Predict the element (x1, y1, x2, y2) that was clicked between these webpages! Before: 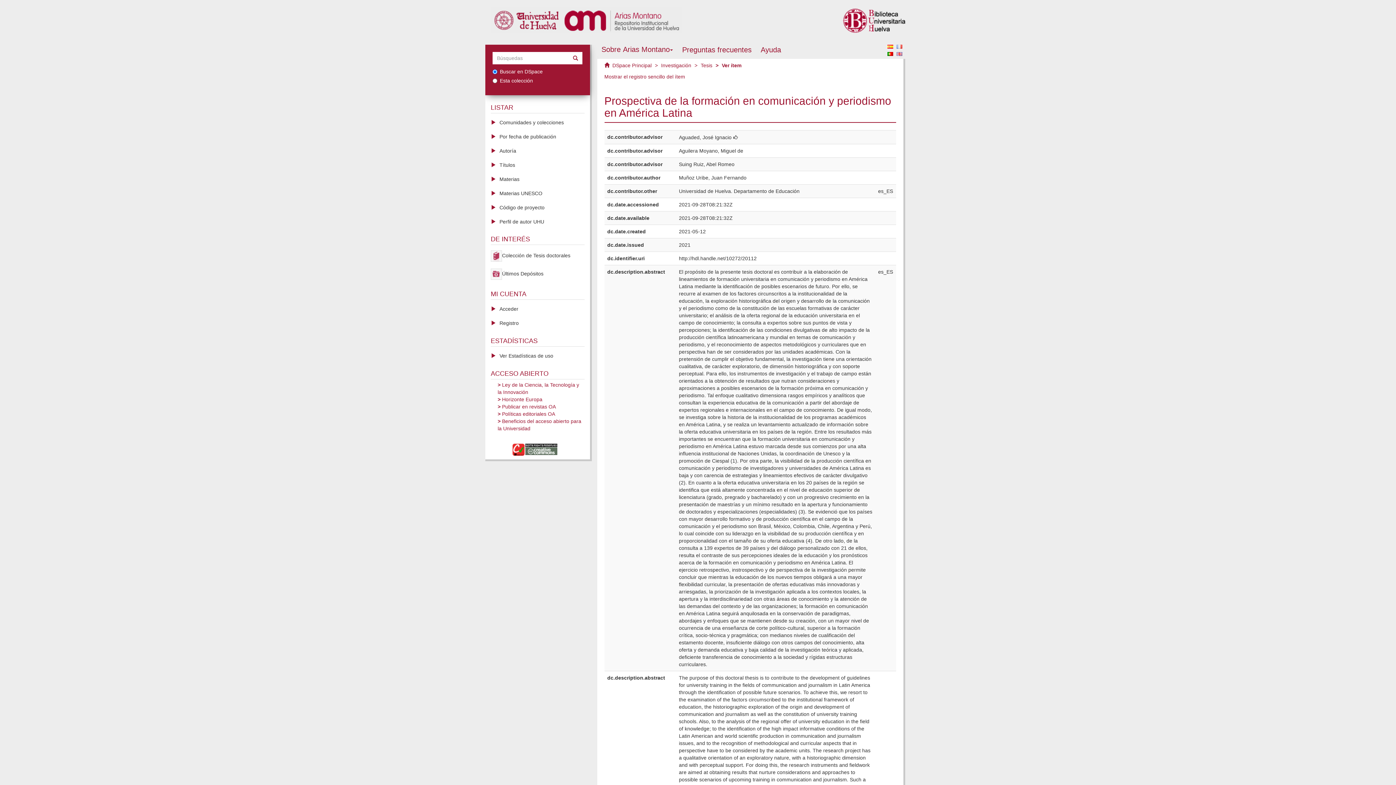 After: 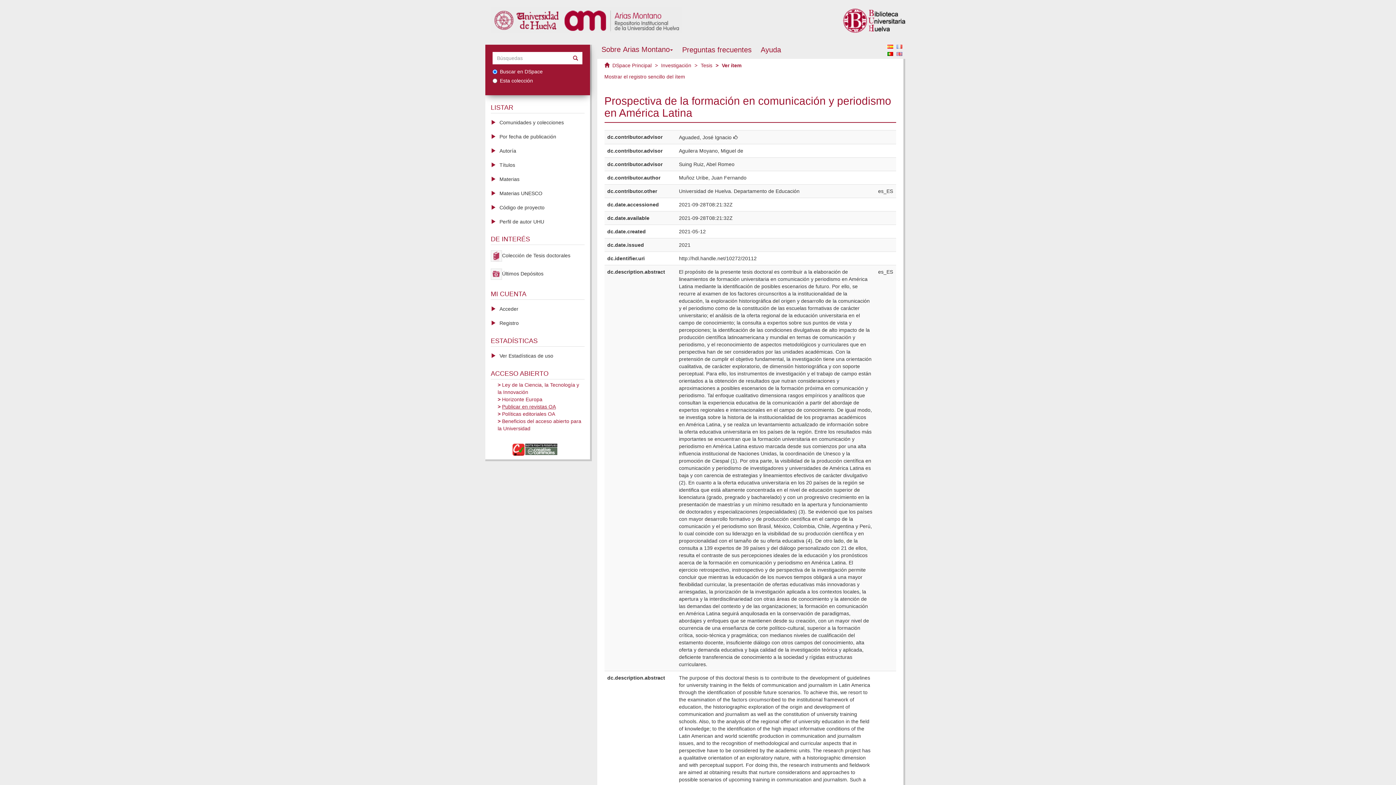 Action: label: Publicar en revistas OA bbox: (502, 403, 556, 409)